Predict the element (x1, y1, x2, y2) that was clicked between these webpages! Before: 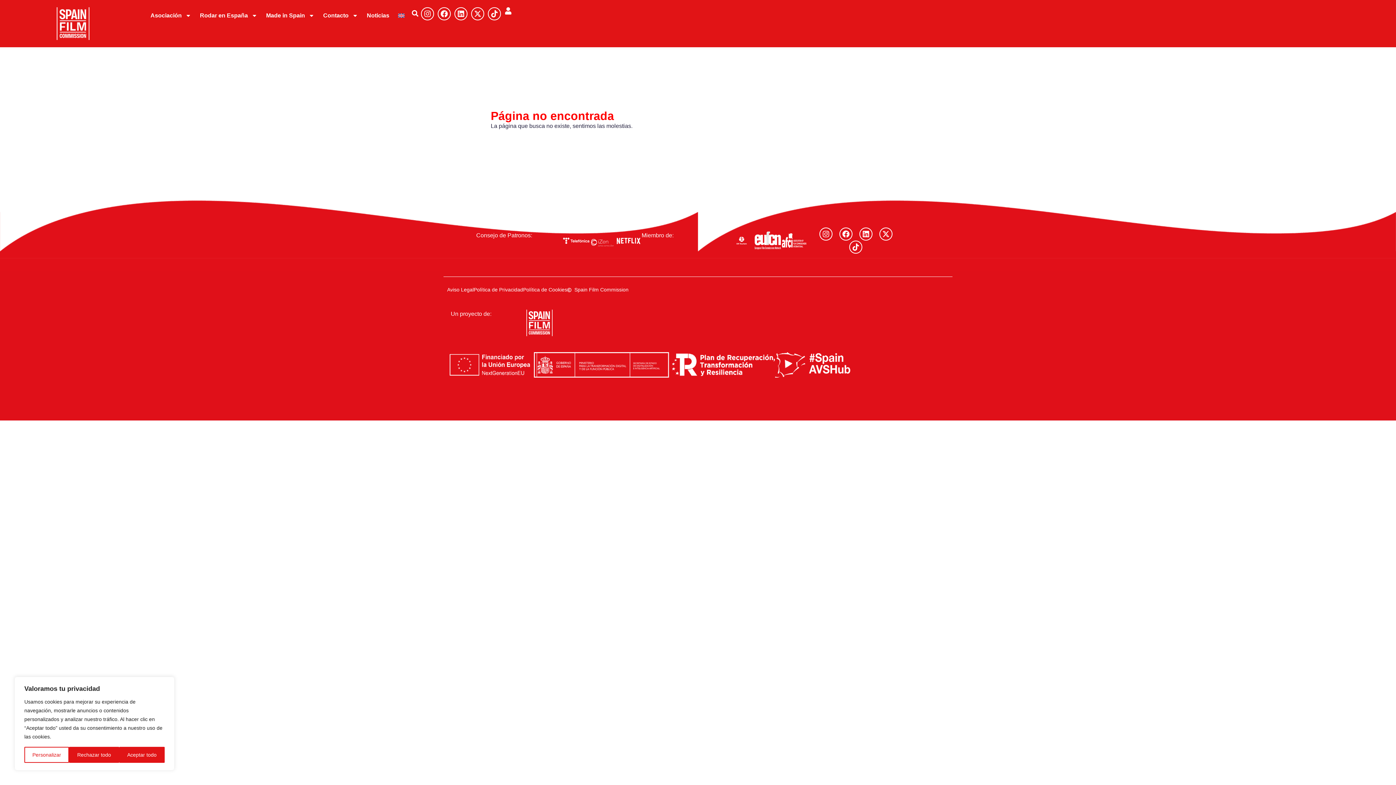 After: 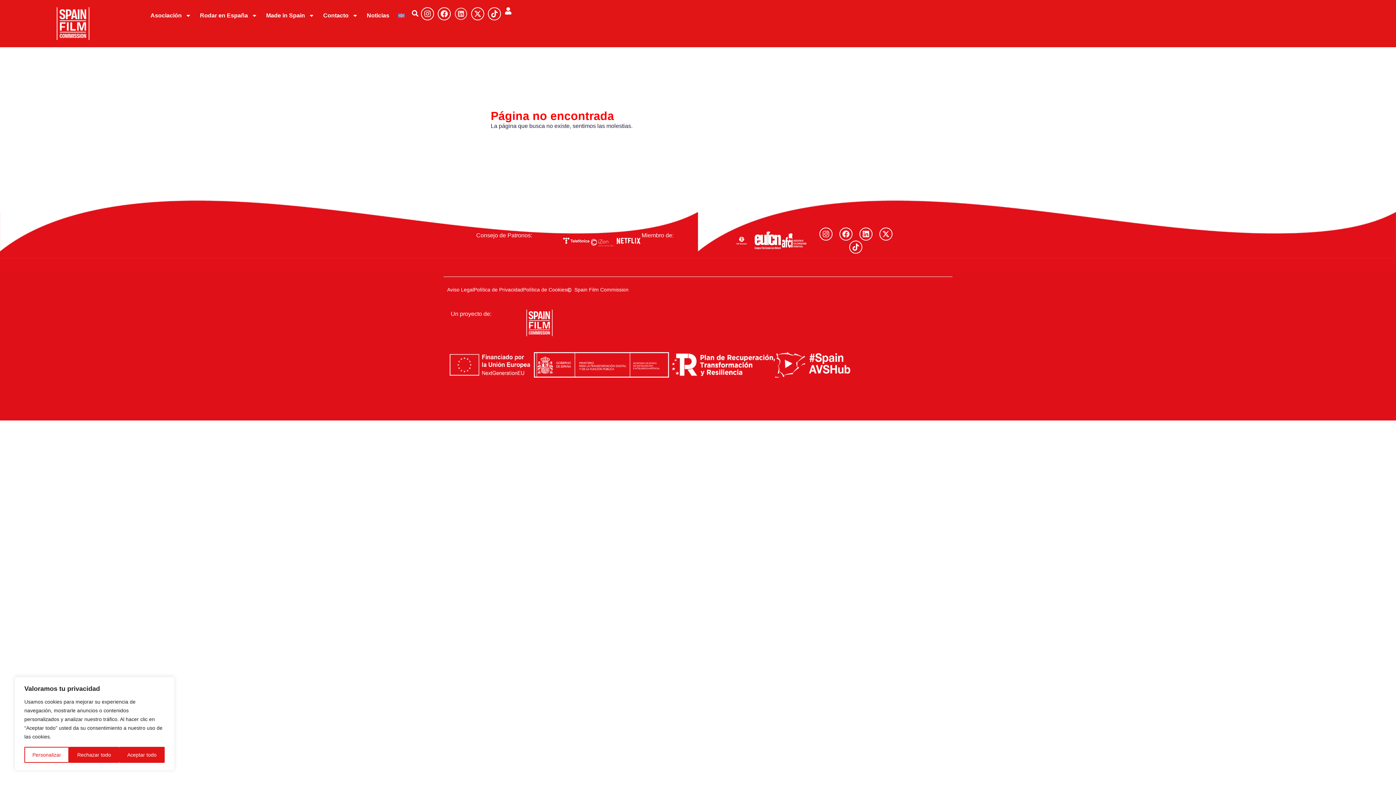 Action: bbox: (454, 7, 467, 20) label: Linkedin